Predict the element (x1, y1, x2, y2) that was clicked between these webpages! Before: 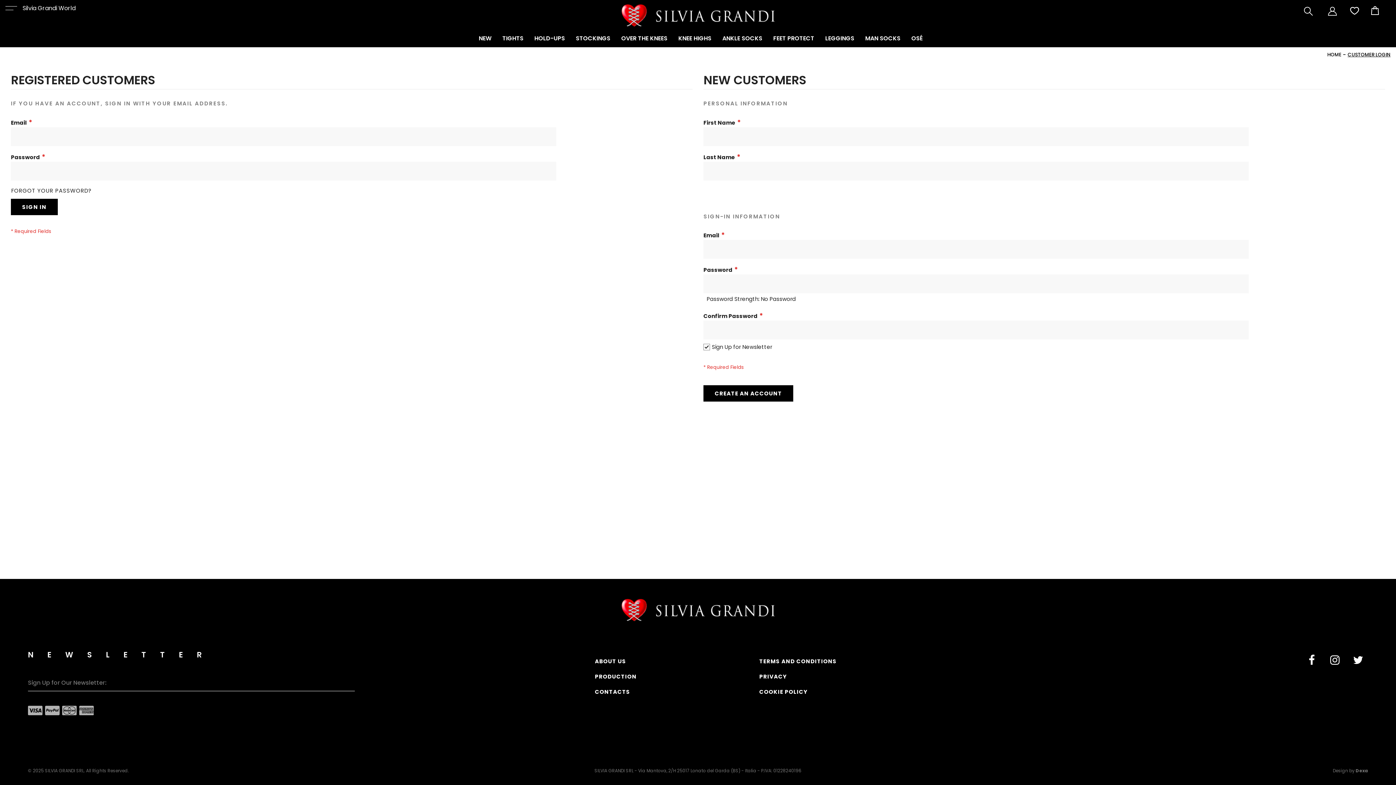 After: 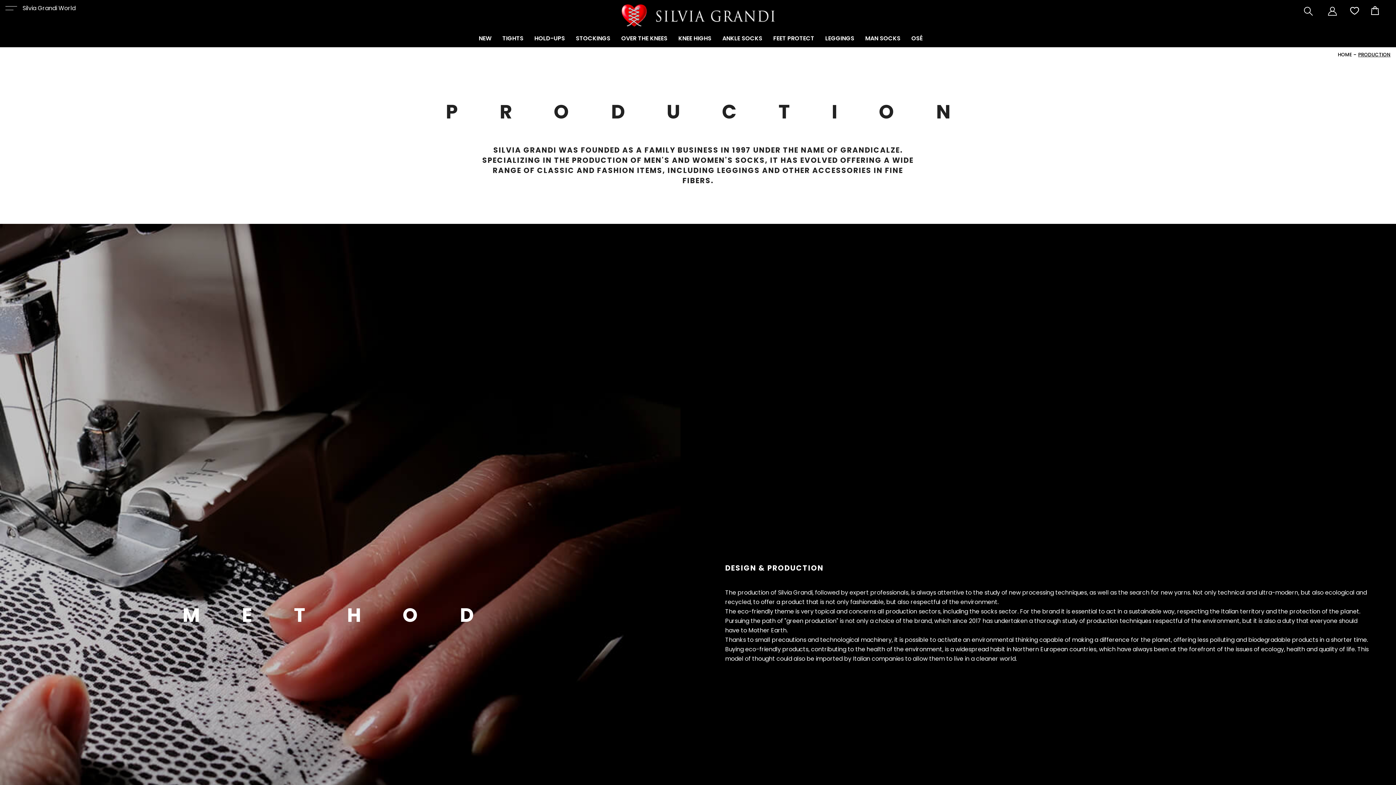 Action: label: PRODUCTION bbox: (595, 673, 636, 680)